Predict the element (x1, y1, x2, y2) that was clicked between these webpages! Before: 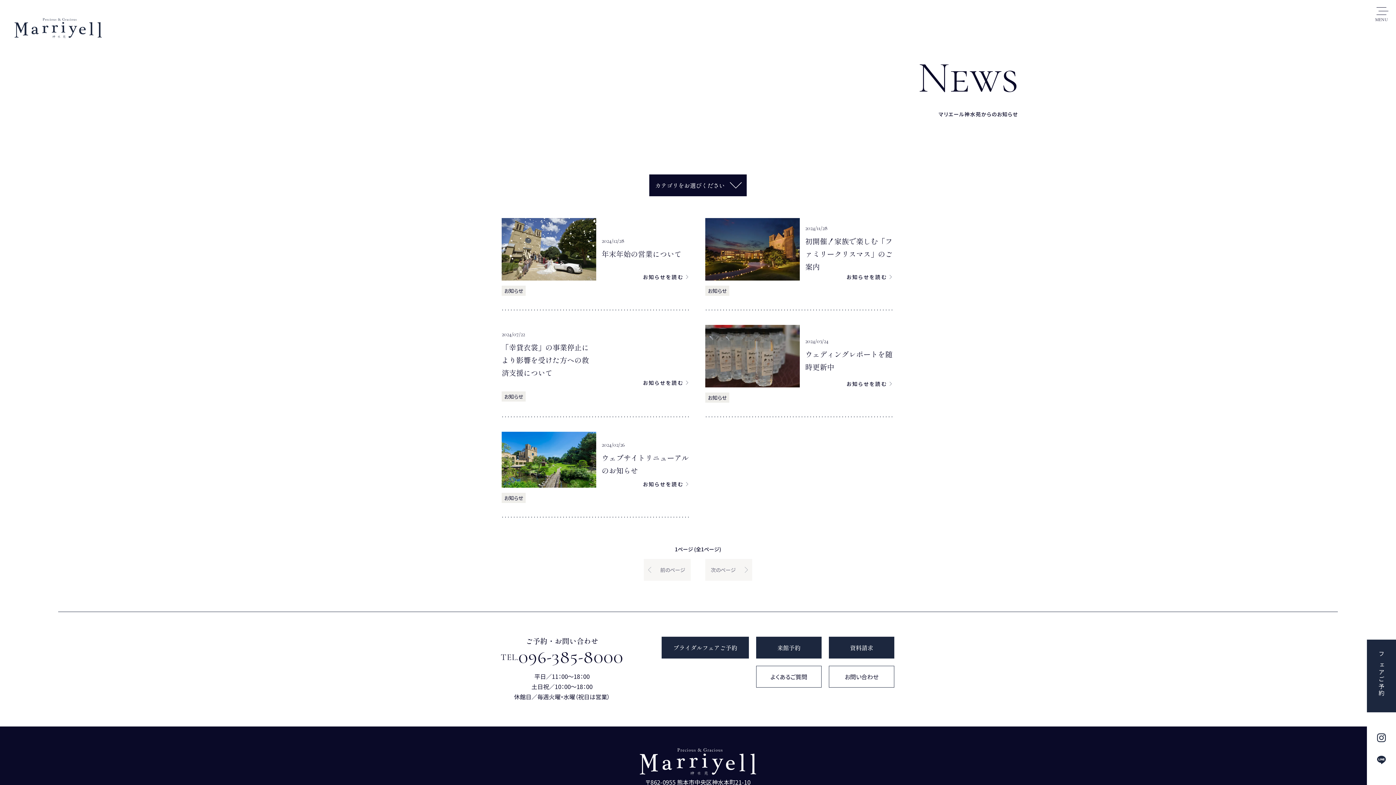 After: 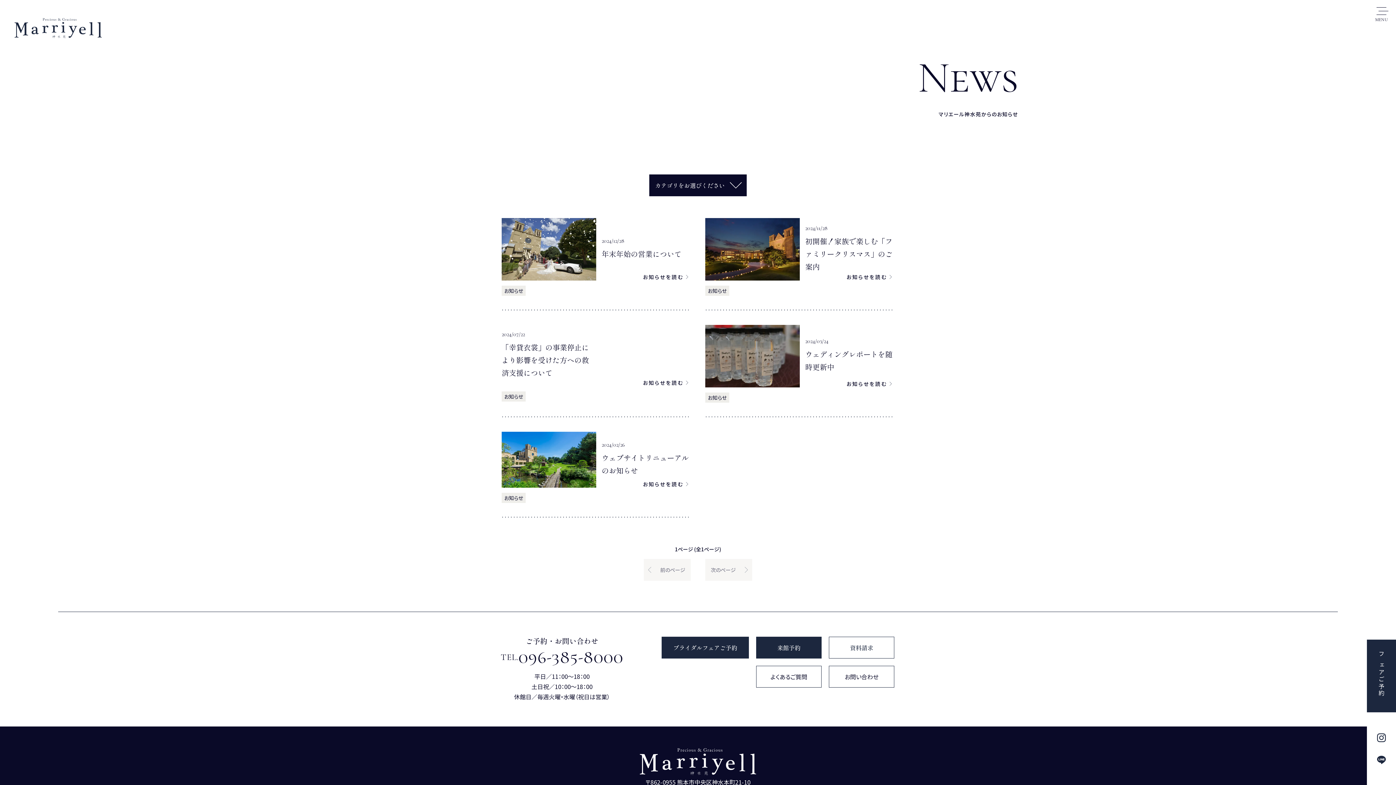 Action: bbox: (829, 637, 894, 658) label: 資料請求